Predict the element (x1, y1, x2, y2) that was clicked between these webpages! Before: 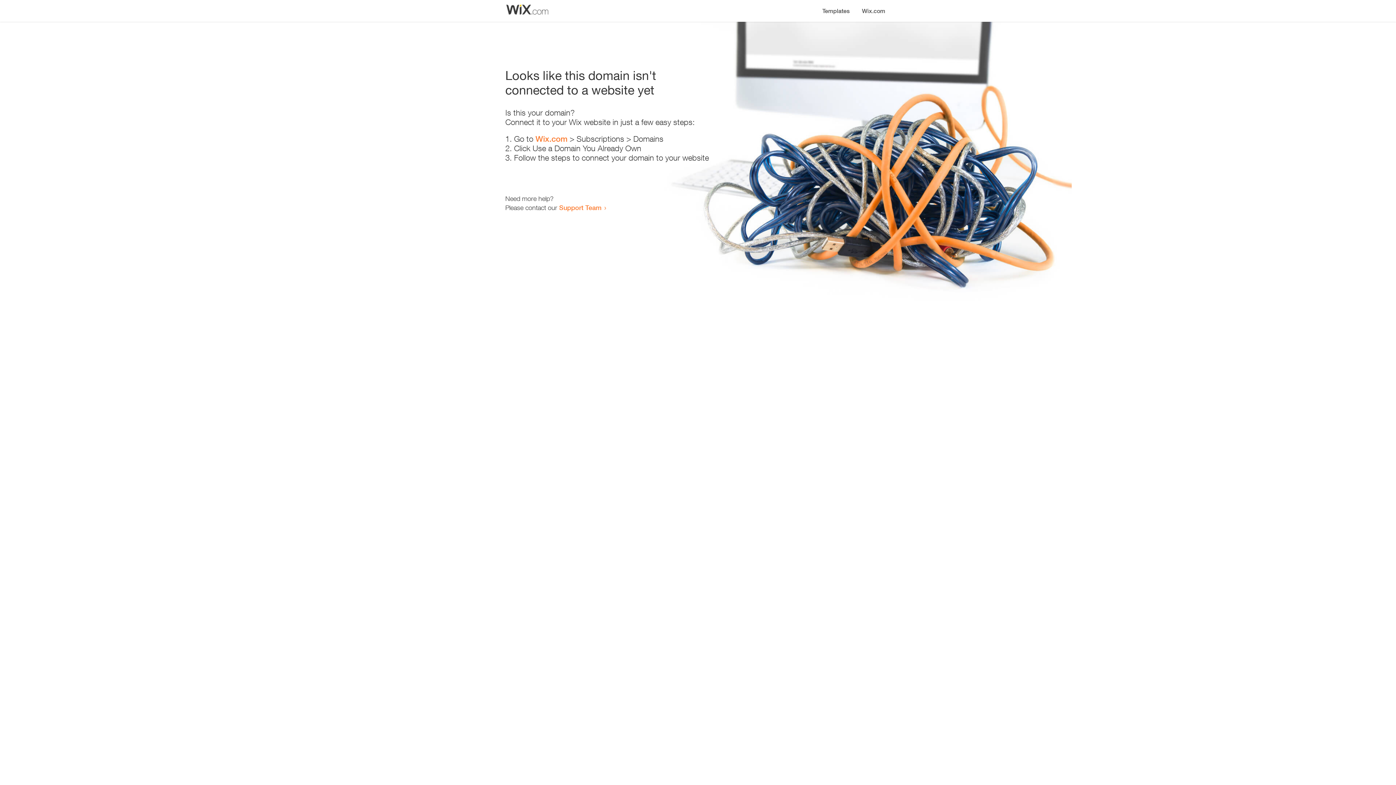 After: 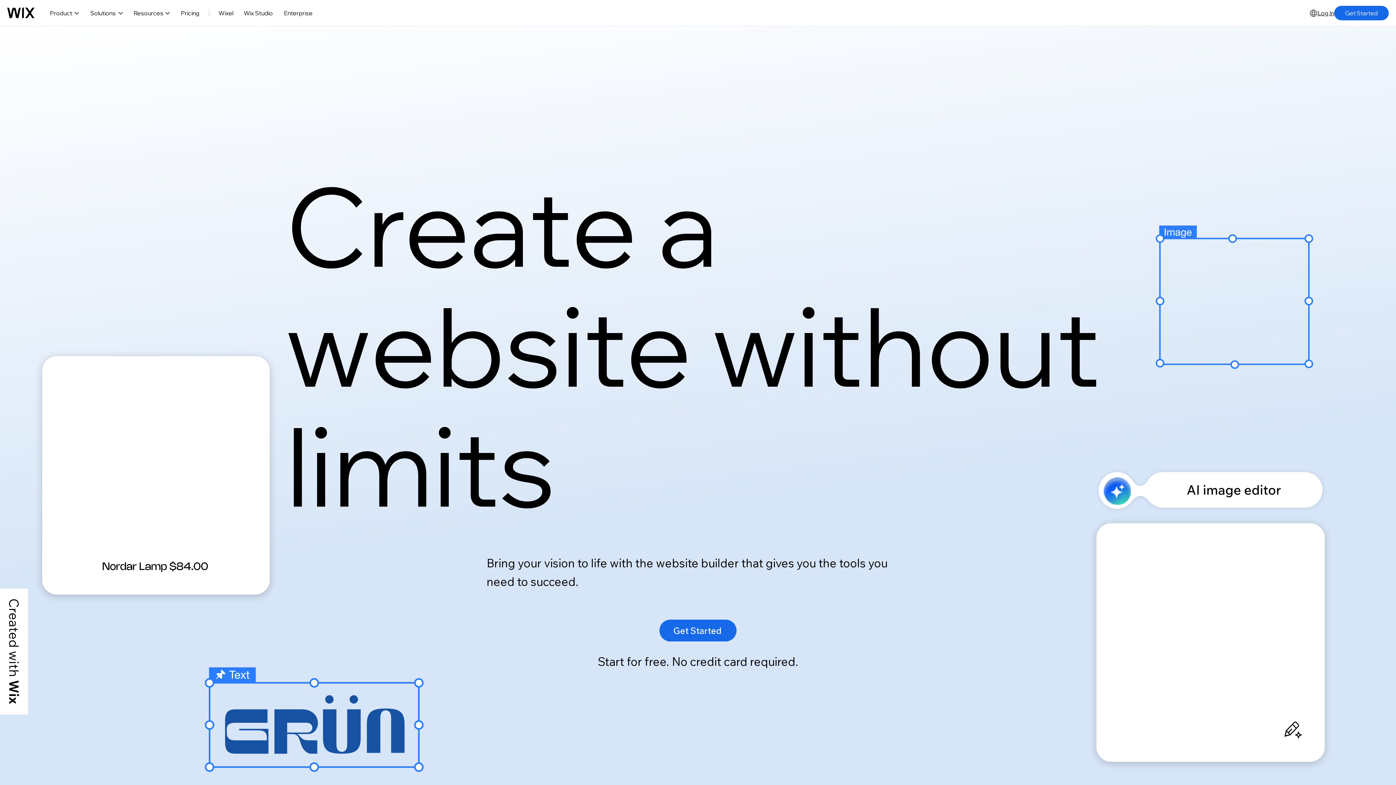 Action: bbox: (856, 0, 890, 14) label: Wix.com